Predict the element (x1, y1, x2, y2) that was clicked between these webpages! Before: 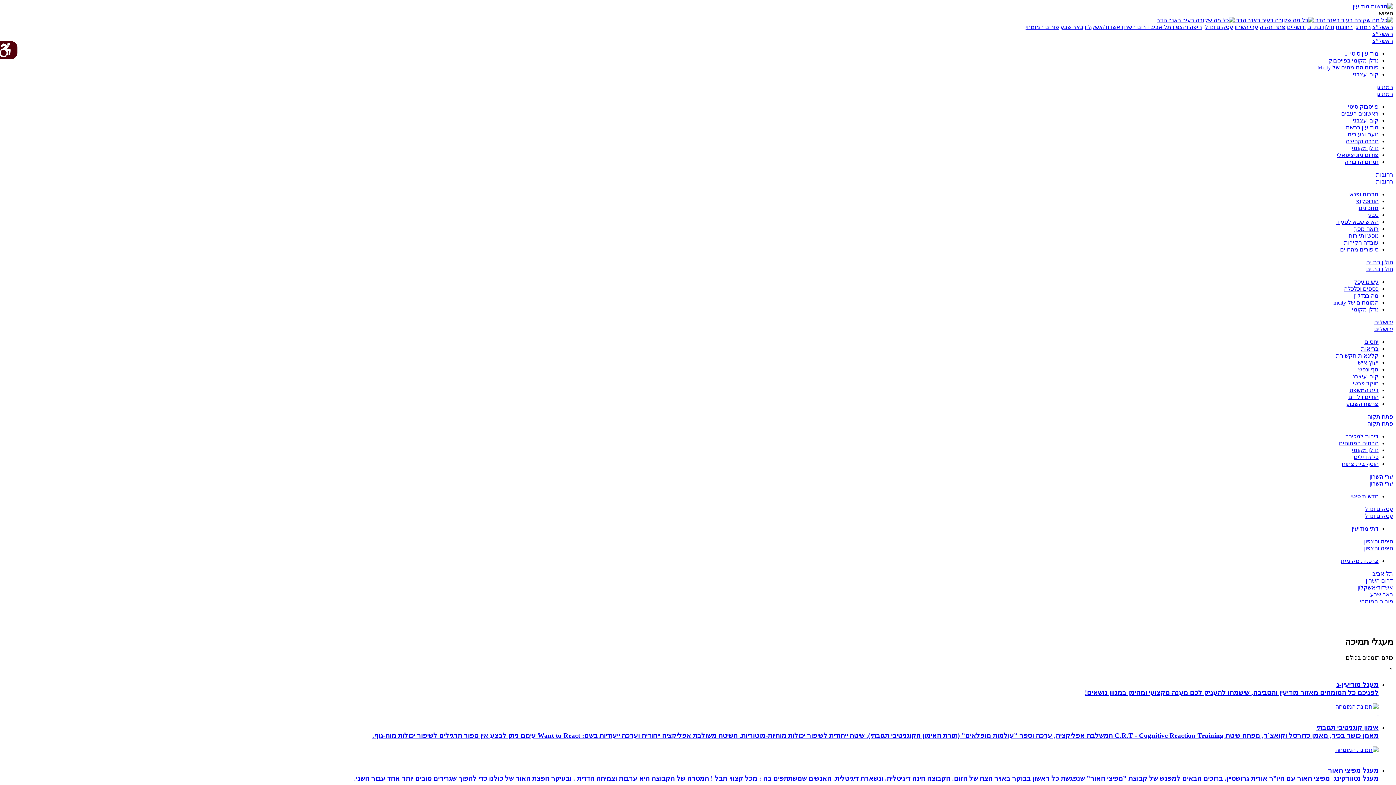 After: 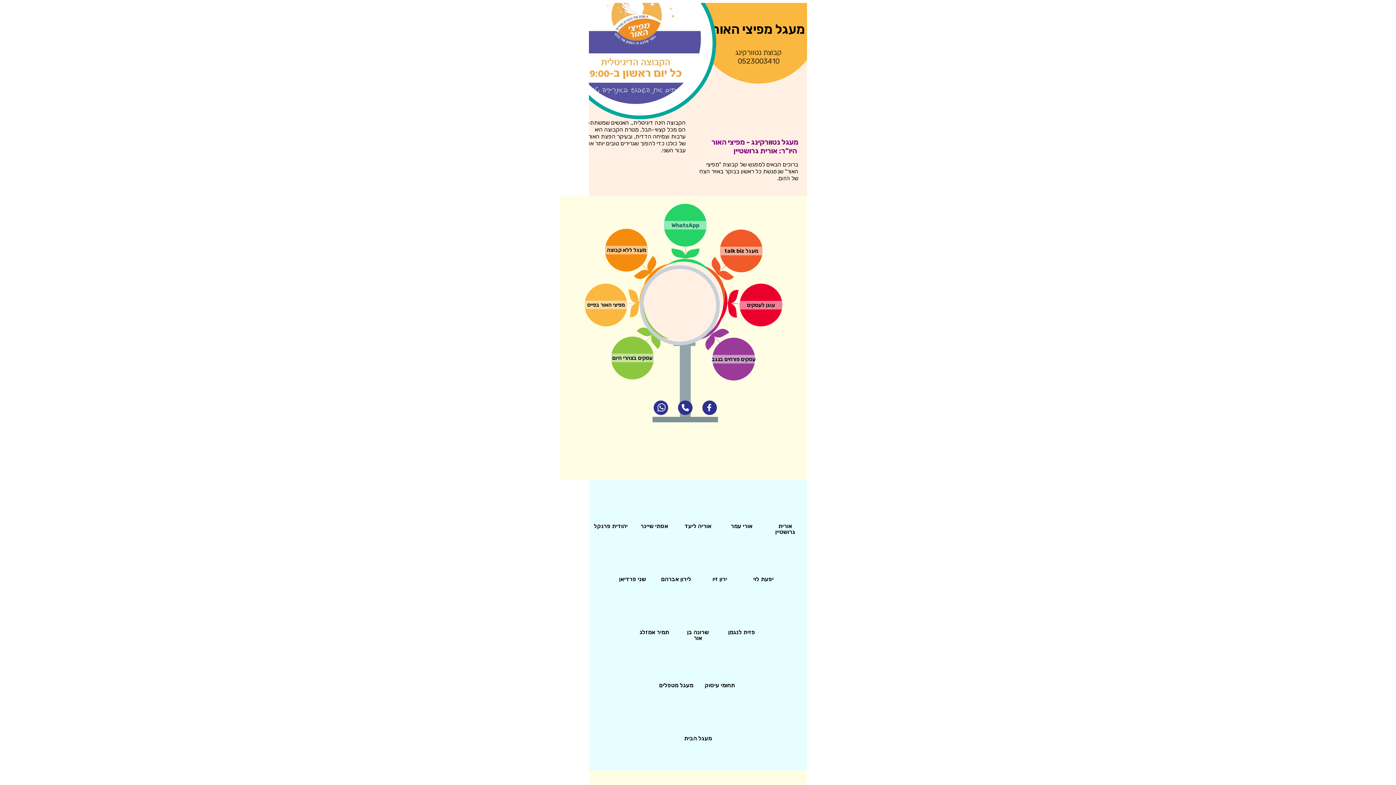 Action: bbox: (2, 767, 1378, 803) label: מעגל מפיצי האור
מעגל נטוורקינג -מפיצי האור עם היו”ר אורית גרושטיין. ברוכים הבאים למפגש של קבוצת ”מפיצי האור” שנפגשת כל ראשון בבוקר באויר הצח של הזום. הקבוצה הינה דיגיטלית, ונשארת דיגיטלית. האנשים שמשתתפים בה : מכל קצווי-תבל ! המטרה של הקבוצה היא ערבות וצמיחה הדדית . ובעיקר הפצת האור של כולנו כדי להפוך שגרירים טובים יותר אחד עבור השני.
 